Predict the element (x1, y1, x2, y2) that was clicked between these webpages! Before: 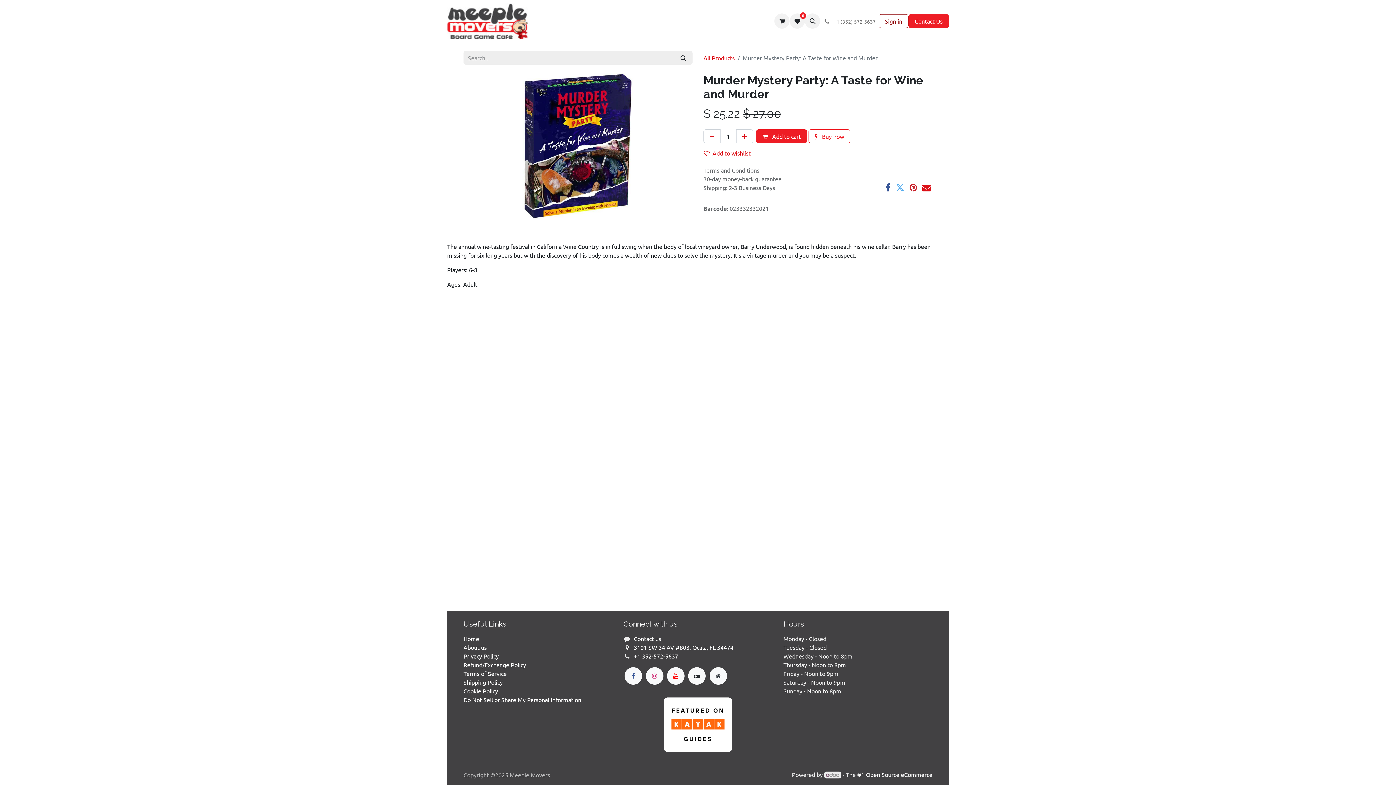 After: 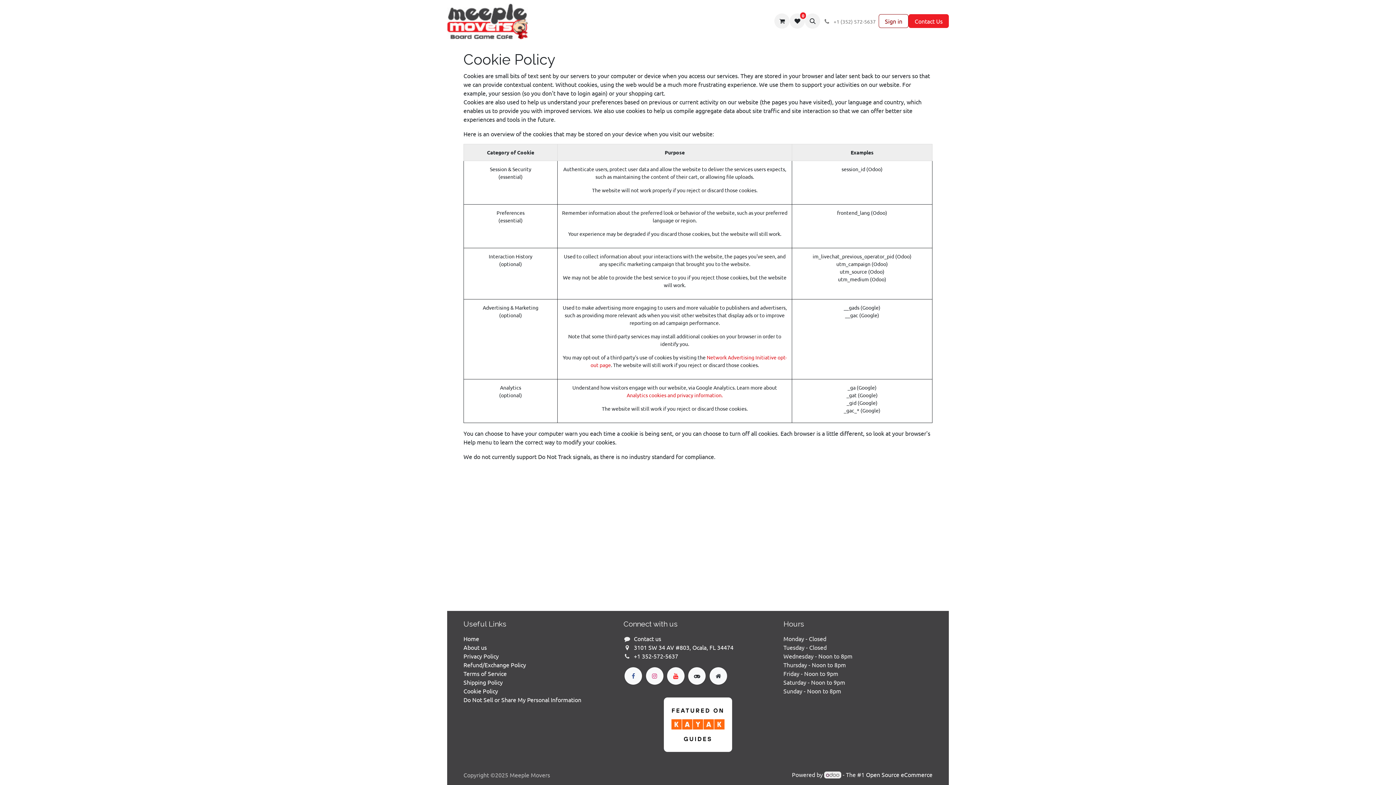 Action: bbox: (463, 687, 498, 694) label: Cookie Policy